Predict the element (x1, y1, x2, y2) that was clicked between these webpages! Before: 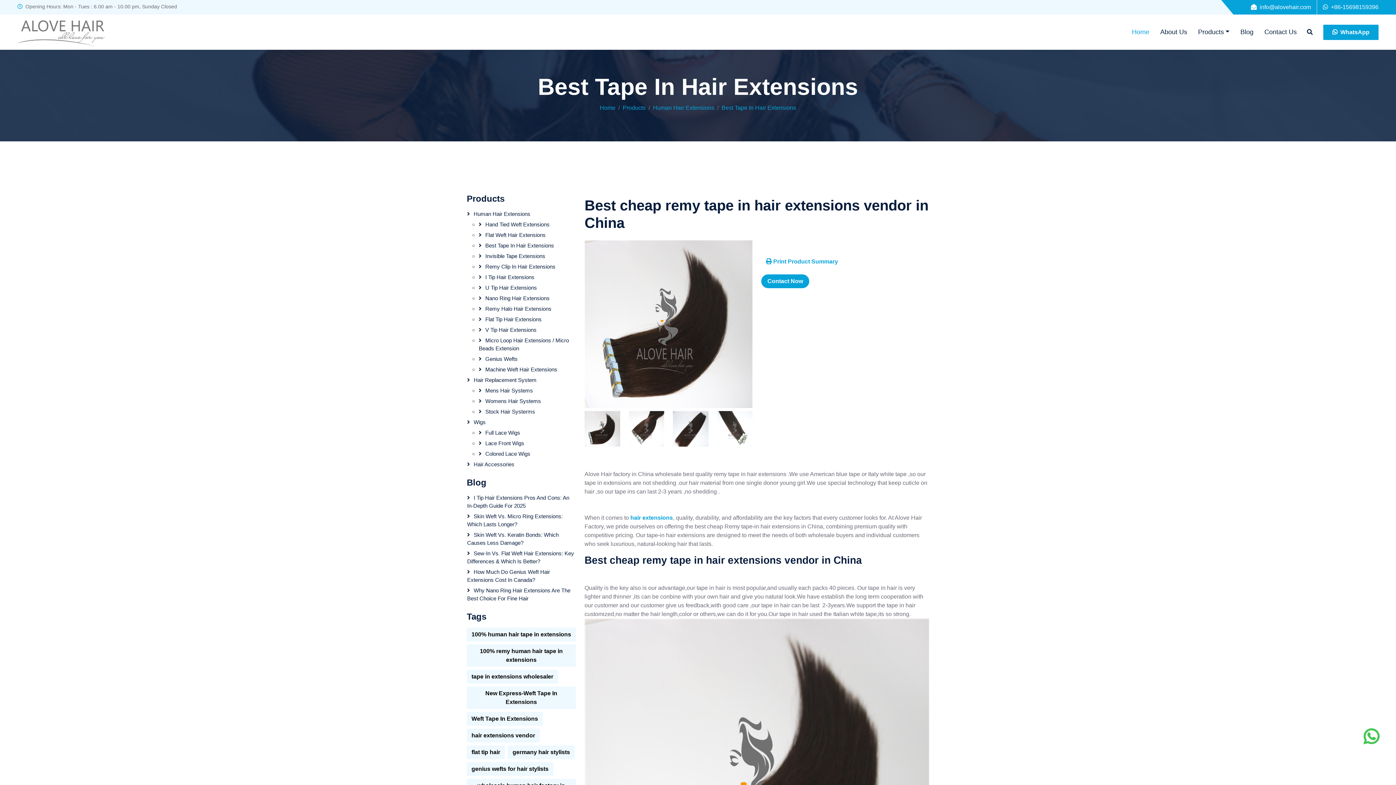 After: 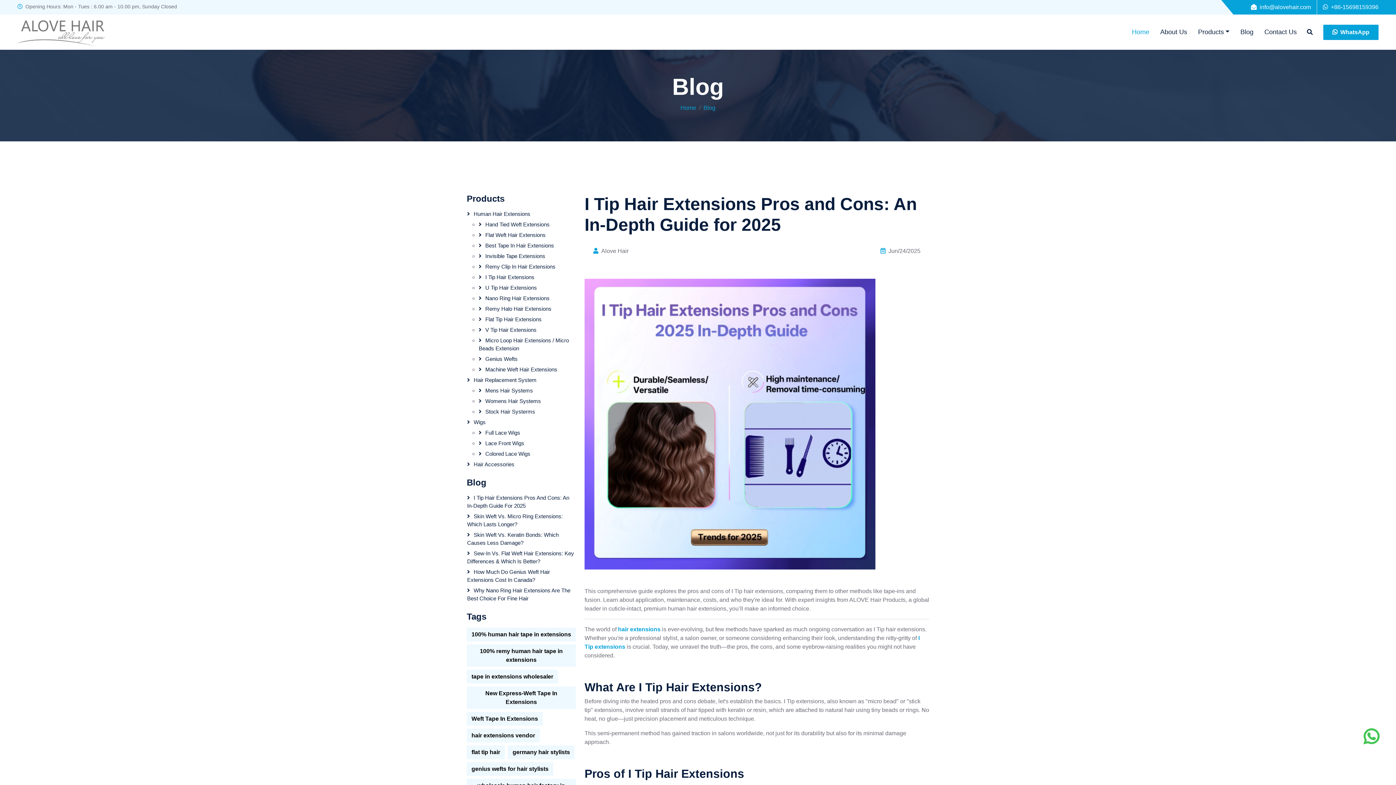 Action: bbox: (466, 493, 576, 510) label: I Tip Hair Extensions Pros And Cons: An In-Depth Guide For 2025